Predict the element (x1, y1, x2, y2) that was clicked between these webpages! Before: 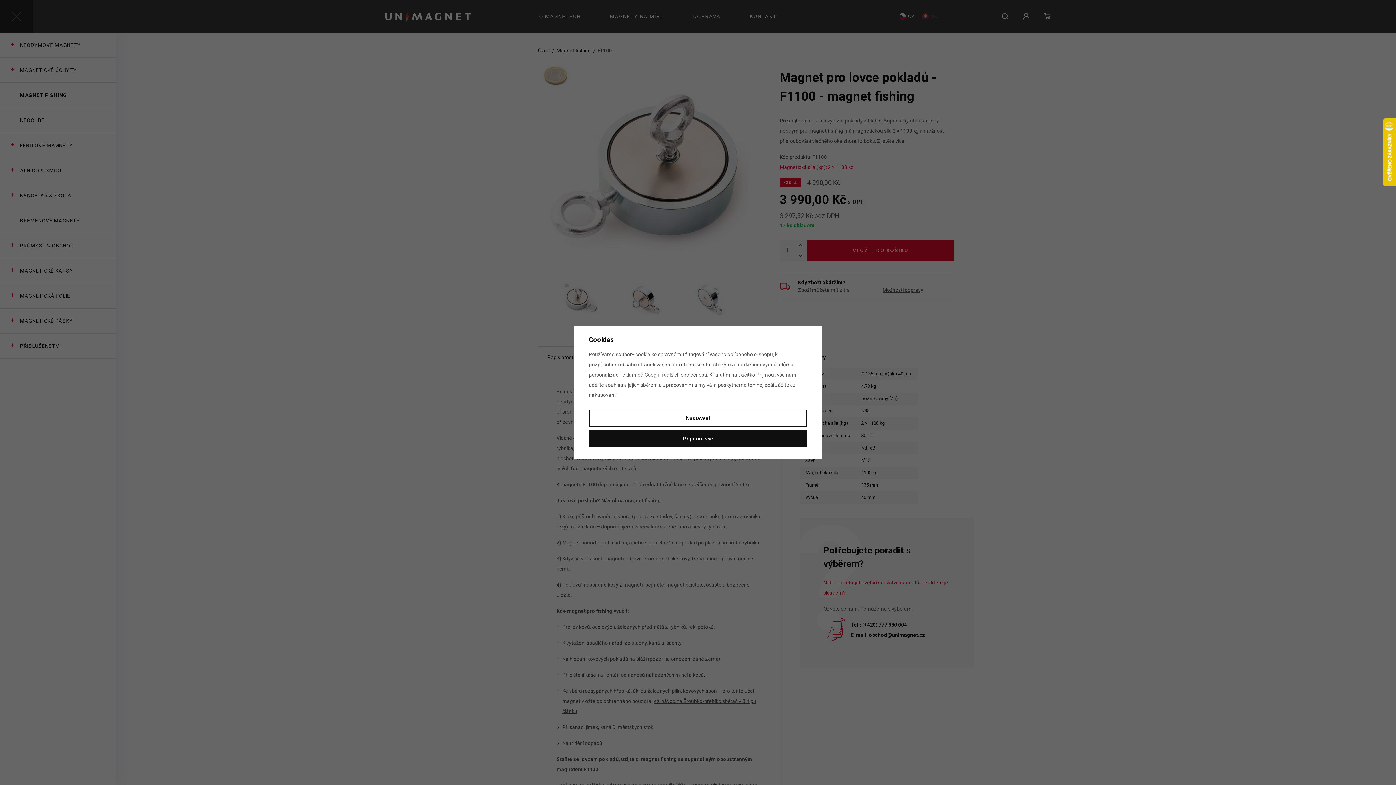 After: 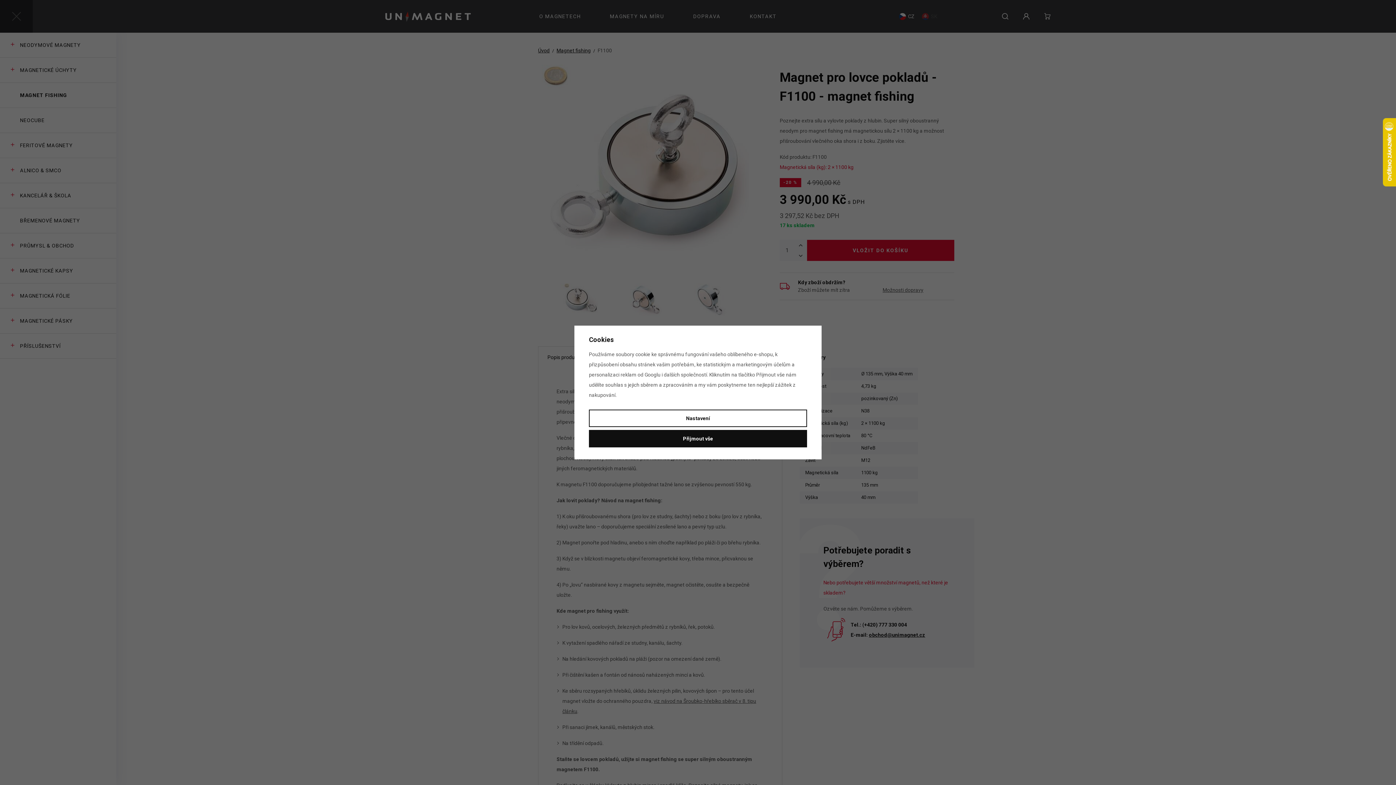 Action: bbox: (644, 372, 660, 377) label: Googlu